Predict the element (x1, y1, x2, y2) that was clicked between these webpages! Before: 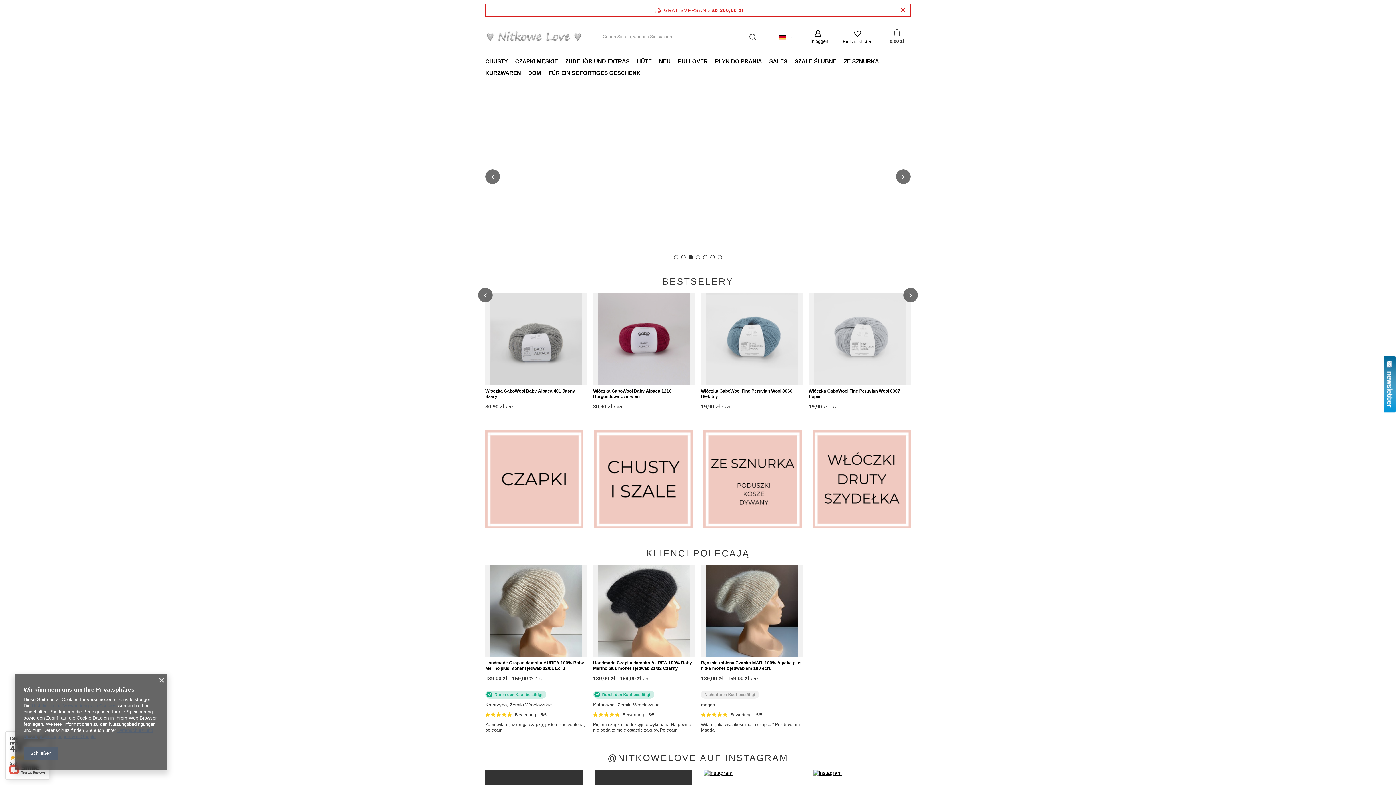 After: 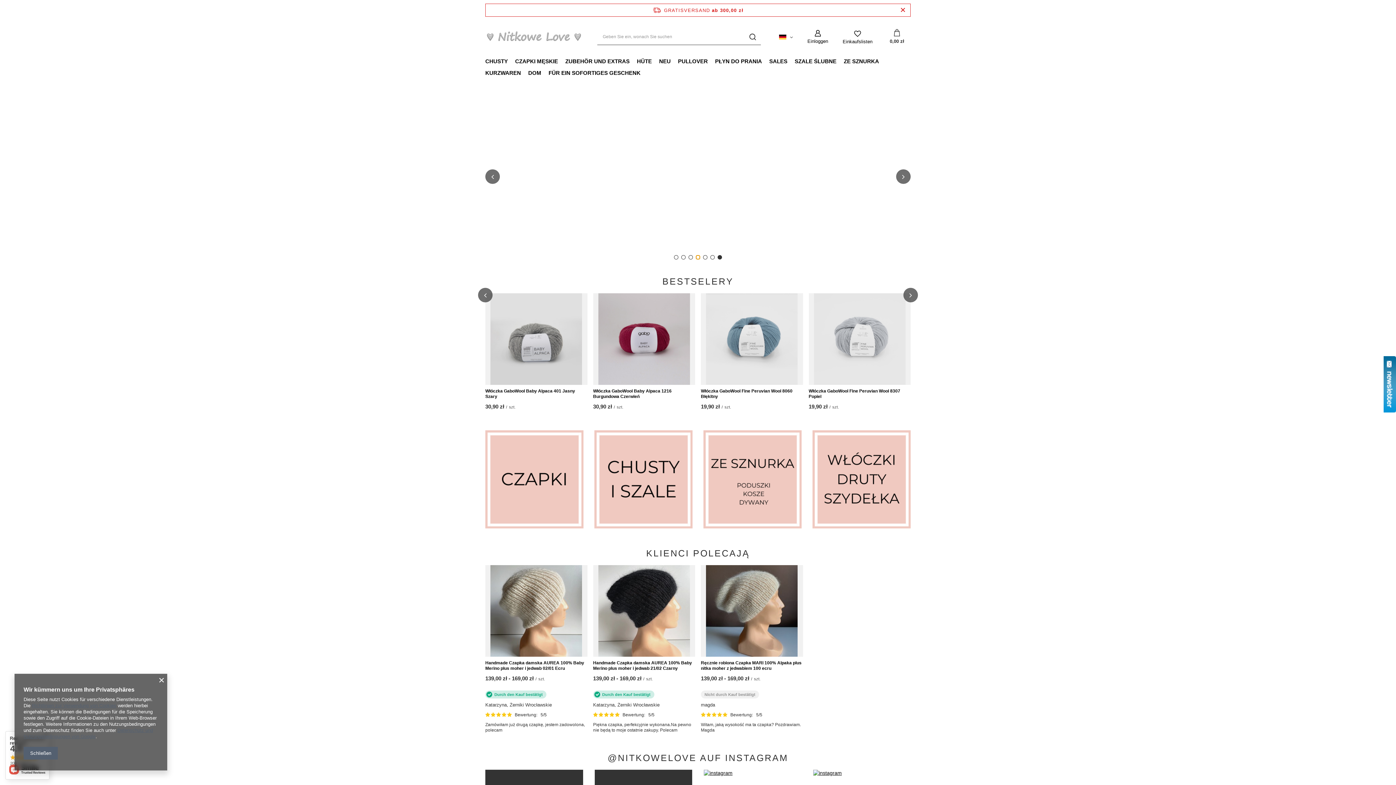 Action: bbox: (696, 255, 700, 259) label: Gehe zu Folie 4